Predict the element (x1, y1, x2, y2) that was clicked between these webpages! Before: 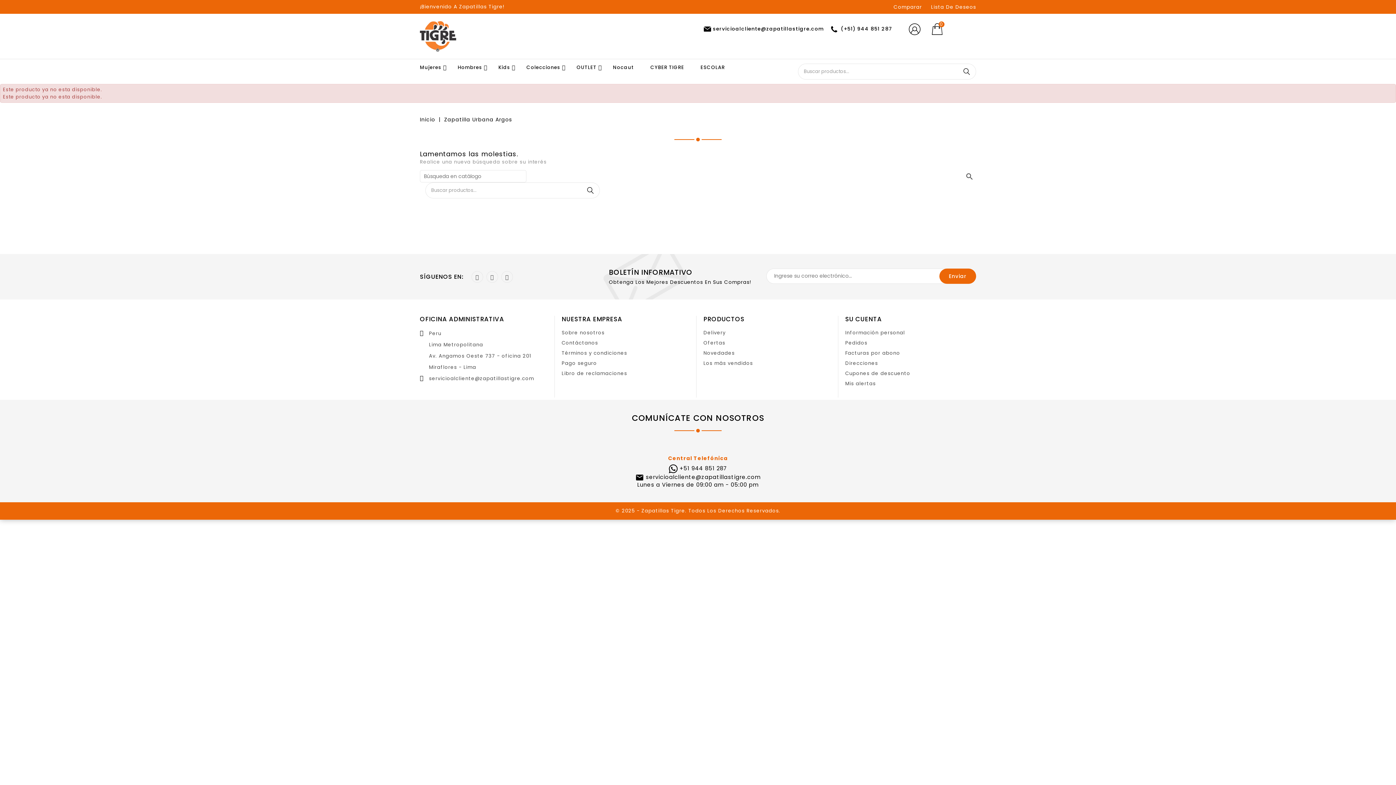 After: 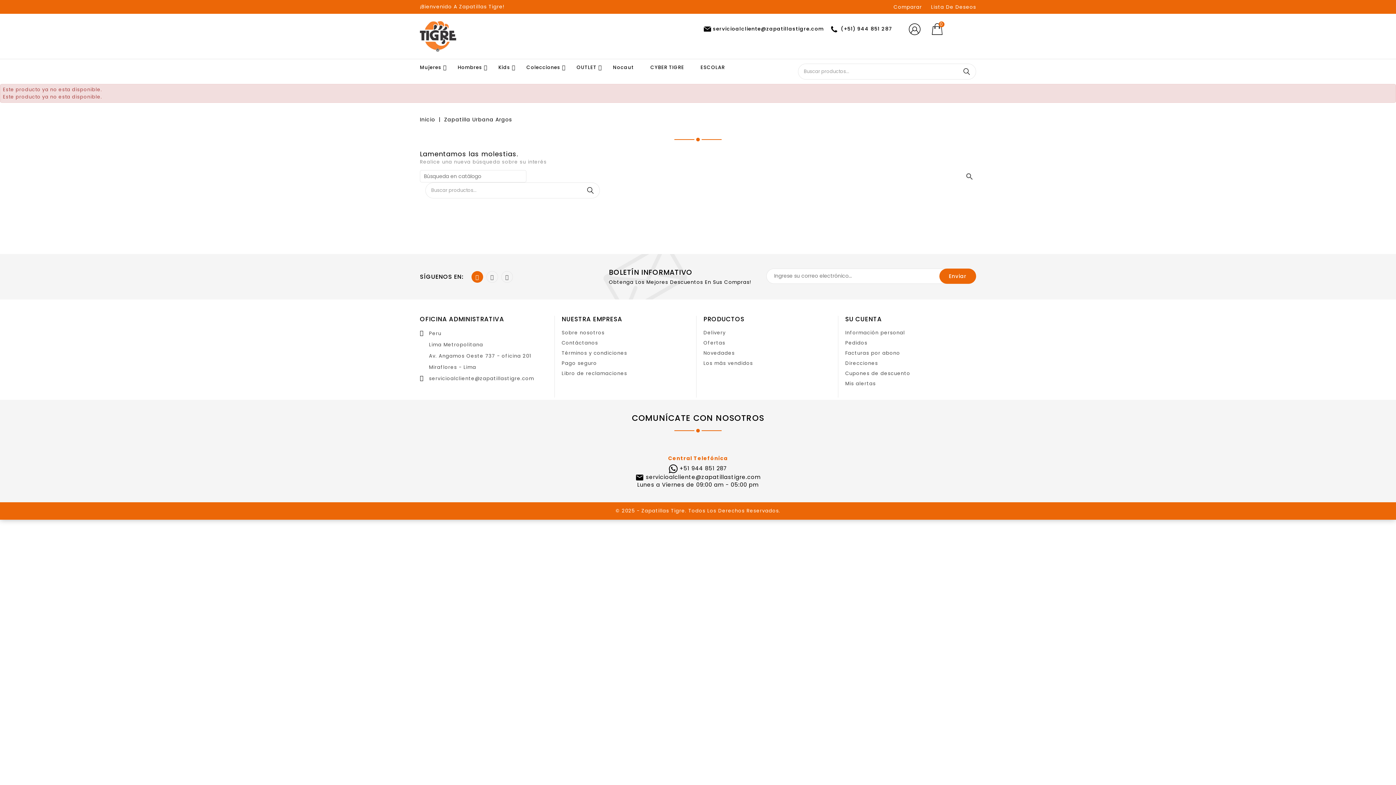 Action: bbox: (471, 271, 483, 282)